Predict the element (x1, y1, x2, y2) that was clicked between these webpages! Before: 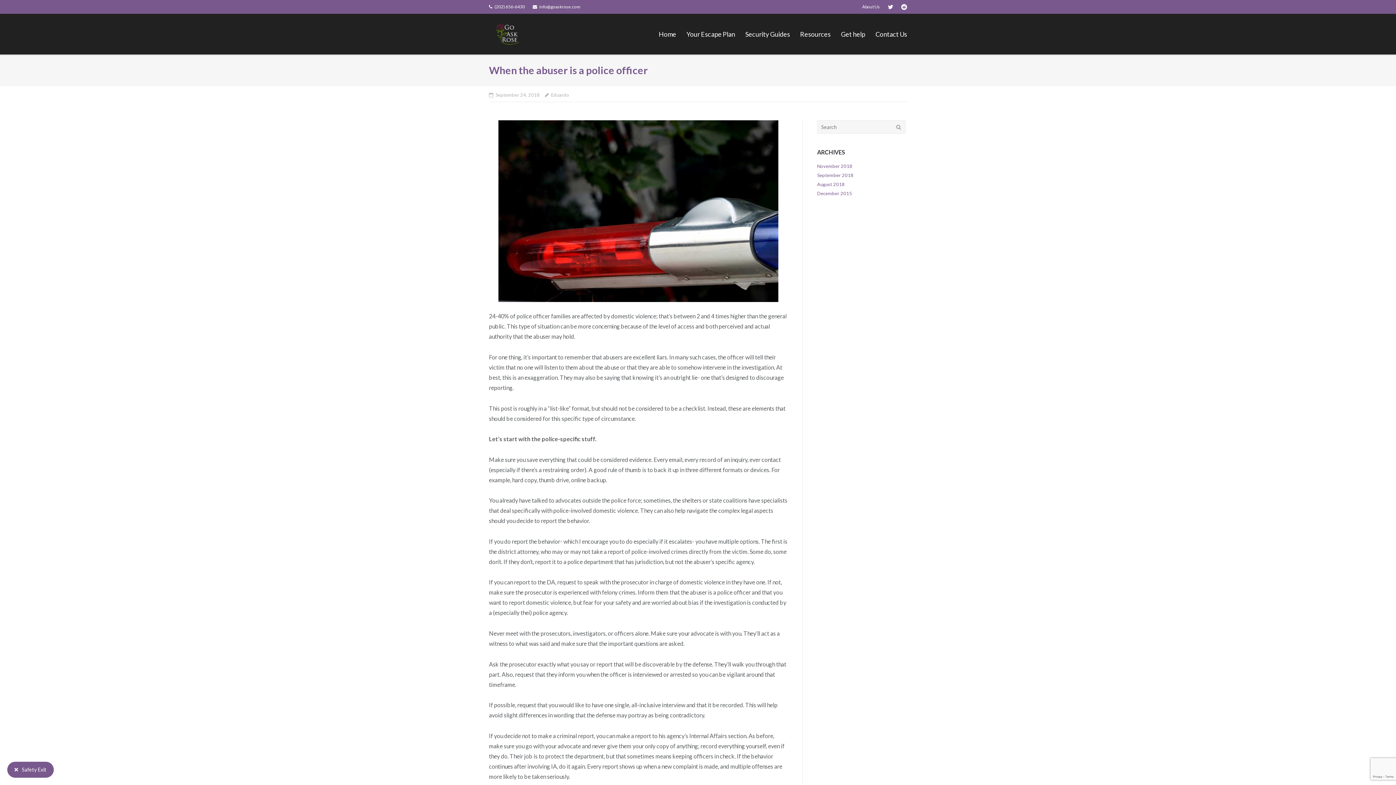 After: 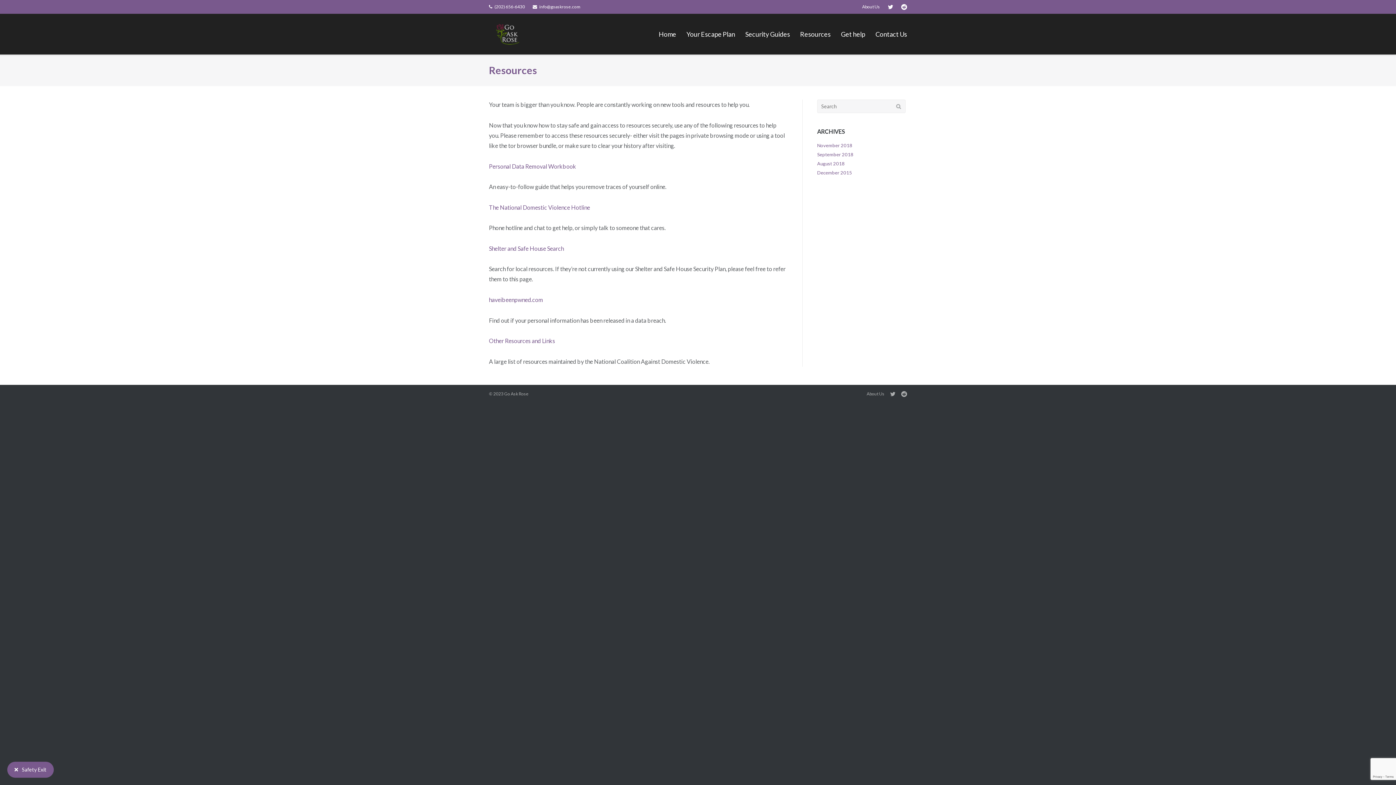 Action: bbox: (800, 13, 830, 54) label: Resources